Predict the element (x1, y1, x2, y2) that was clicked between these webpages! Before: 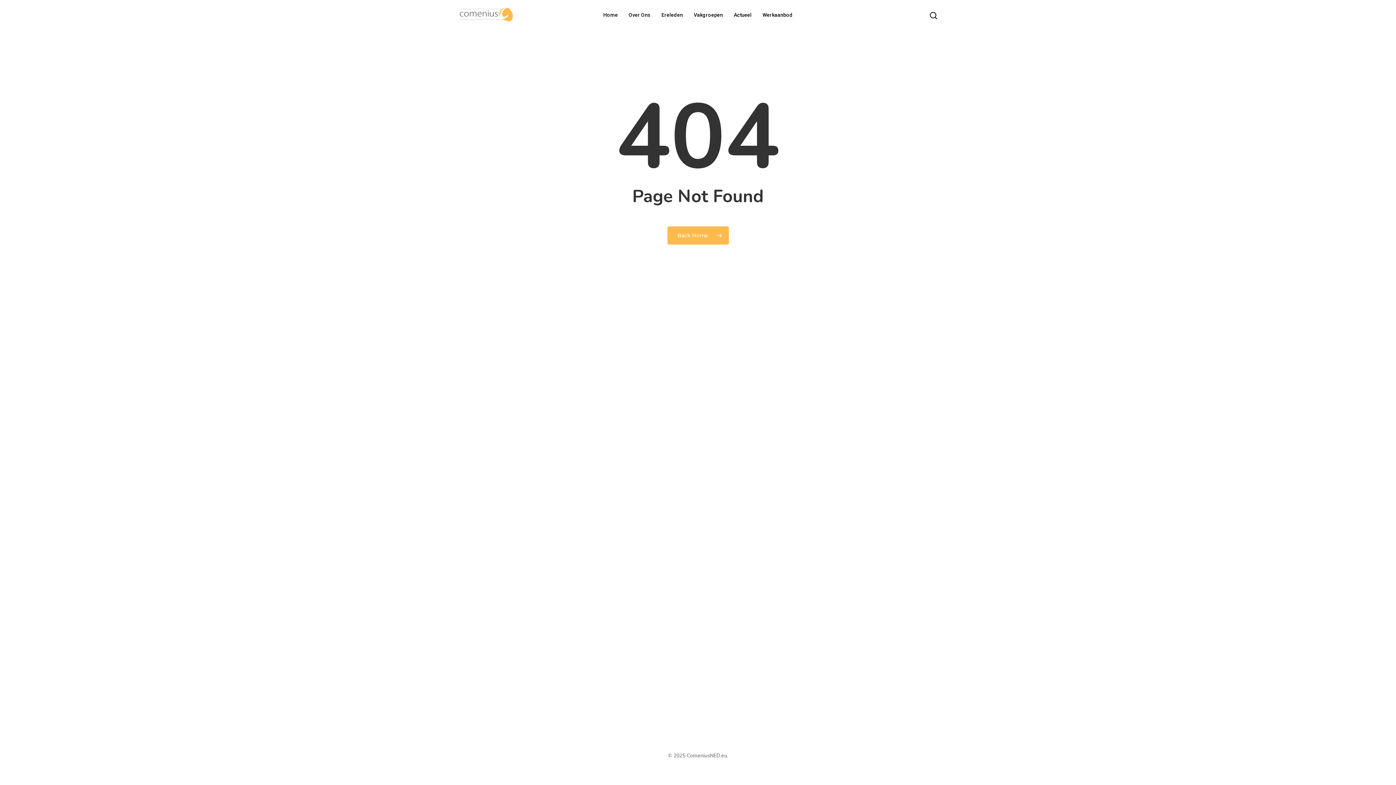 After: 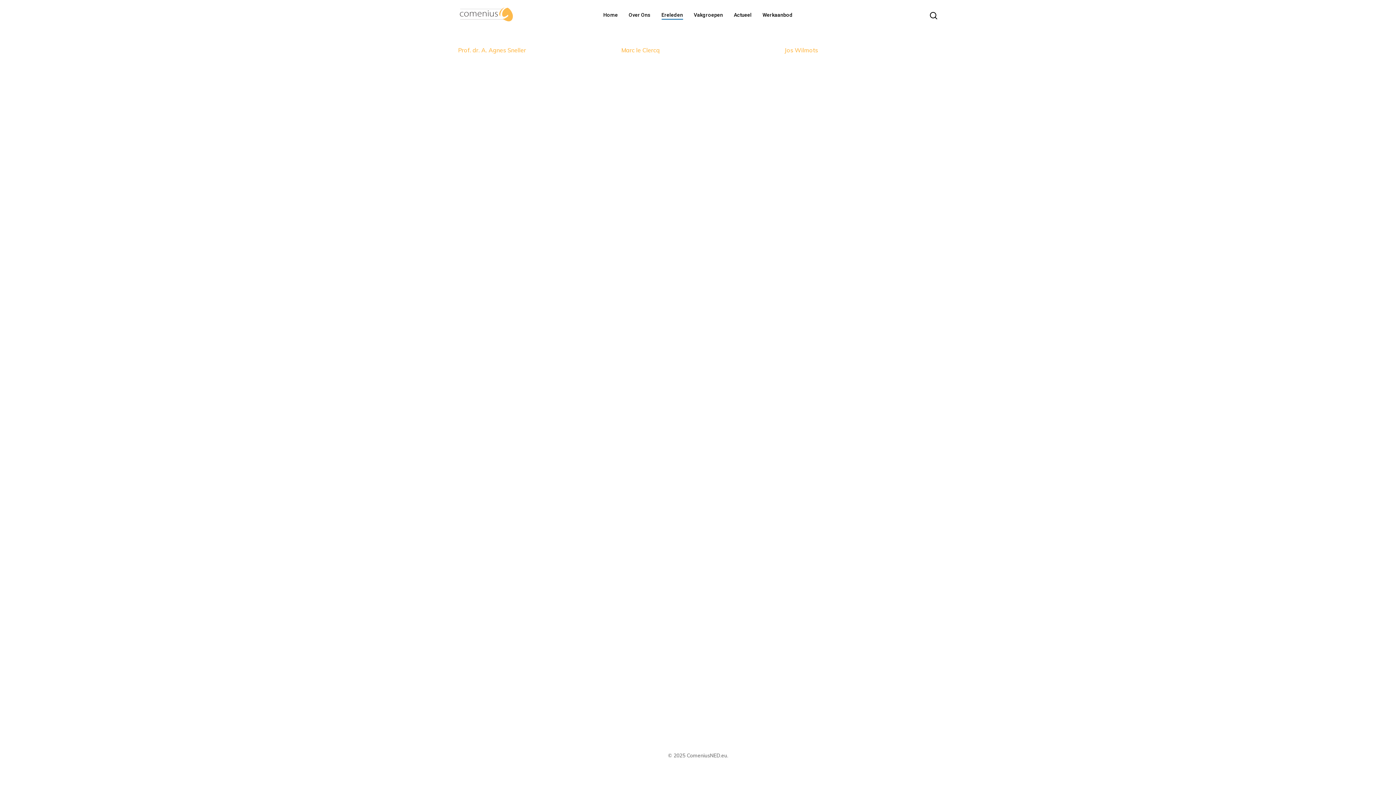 Action: bbox: (661, 11, 683, 18) label: Ereleden